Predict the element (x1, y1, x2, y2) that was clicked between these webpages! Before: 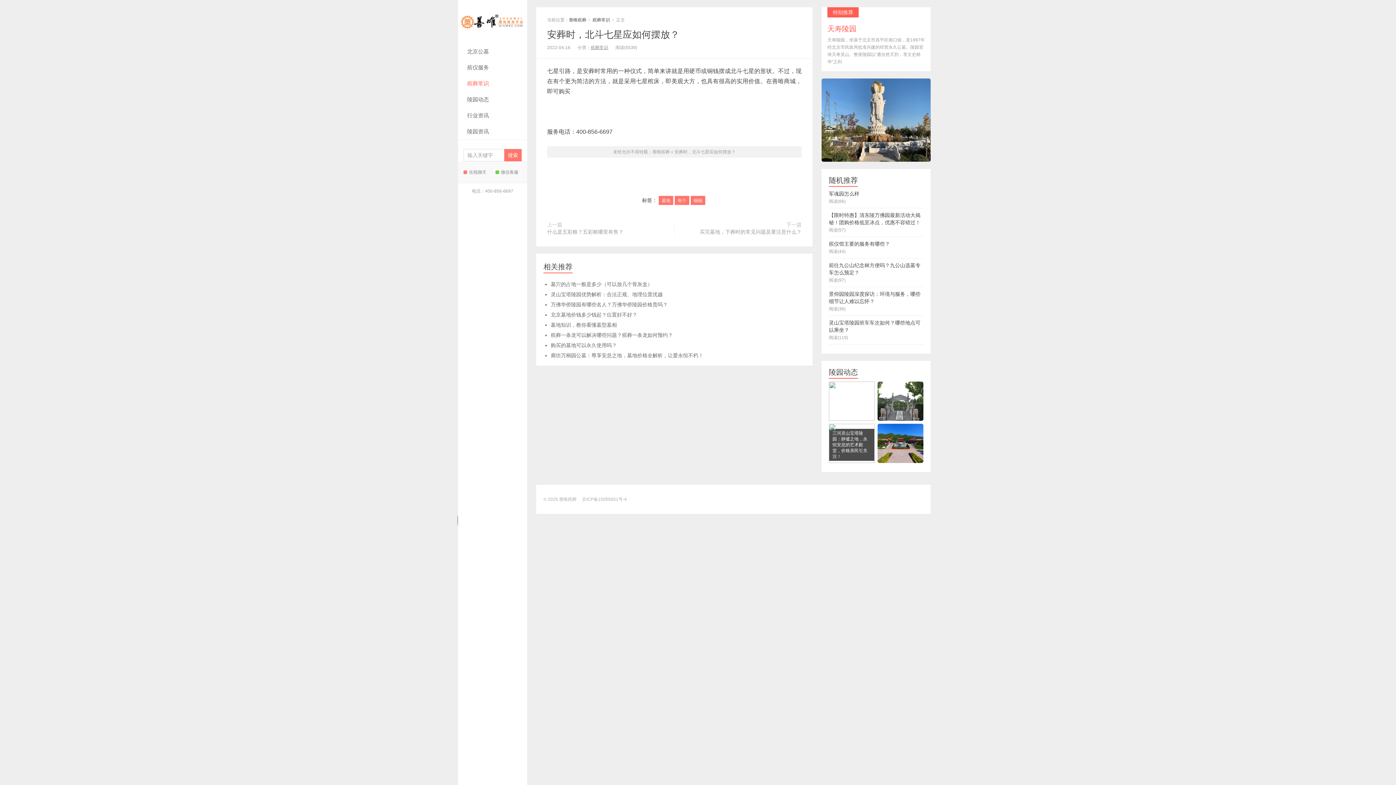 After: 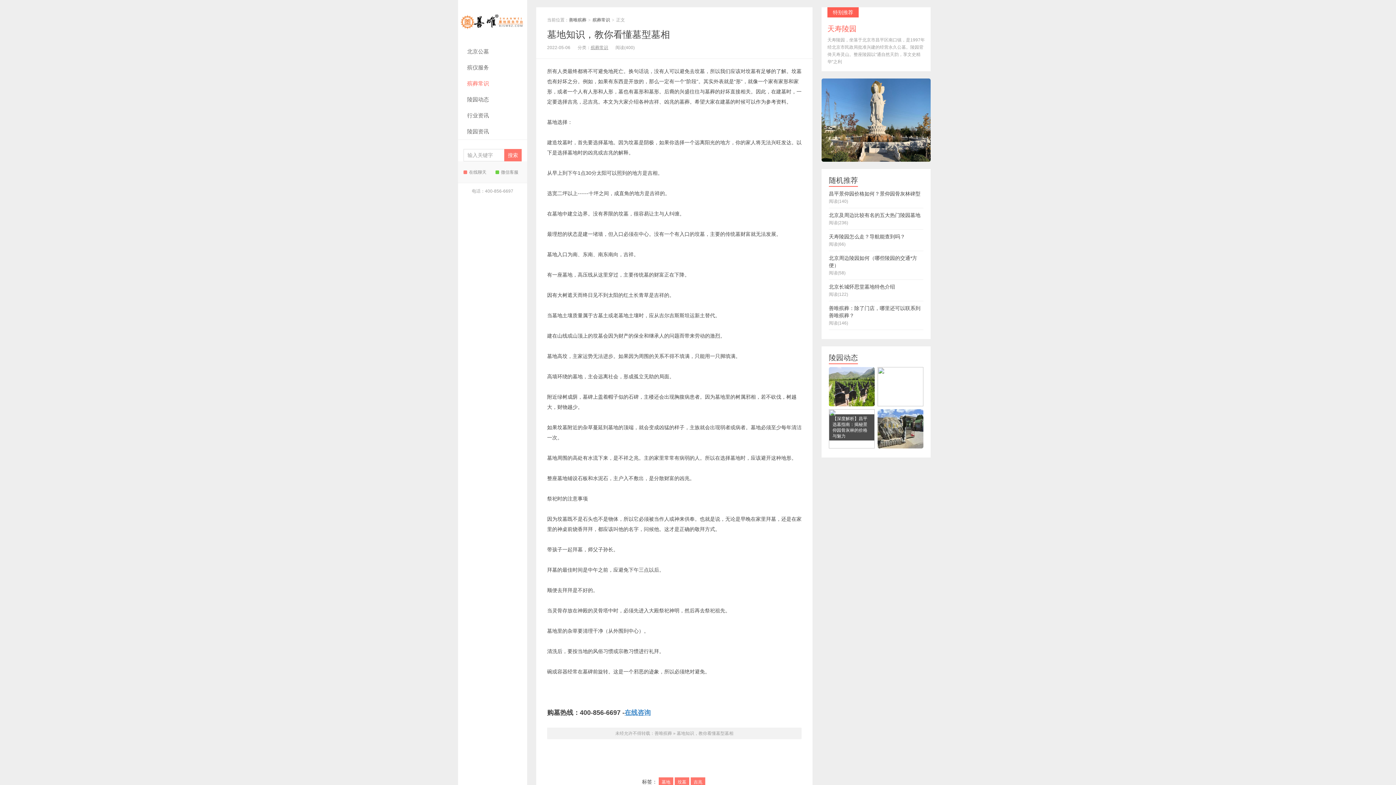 Action: label: 墓地知识，教你看懂墓型墓相 bbox: (550, 322, 617, 328)